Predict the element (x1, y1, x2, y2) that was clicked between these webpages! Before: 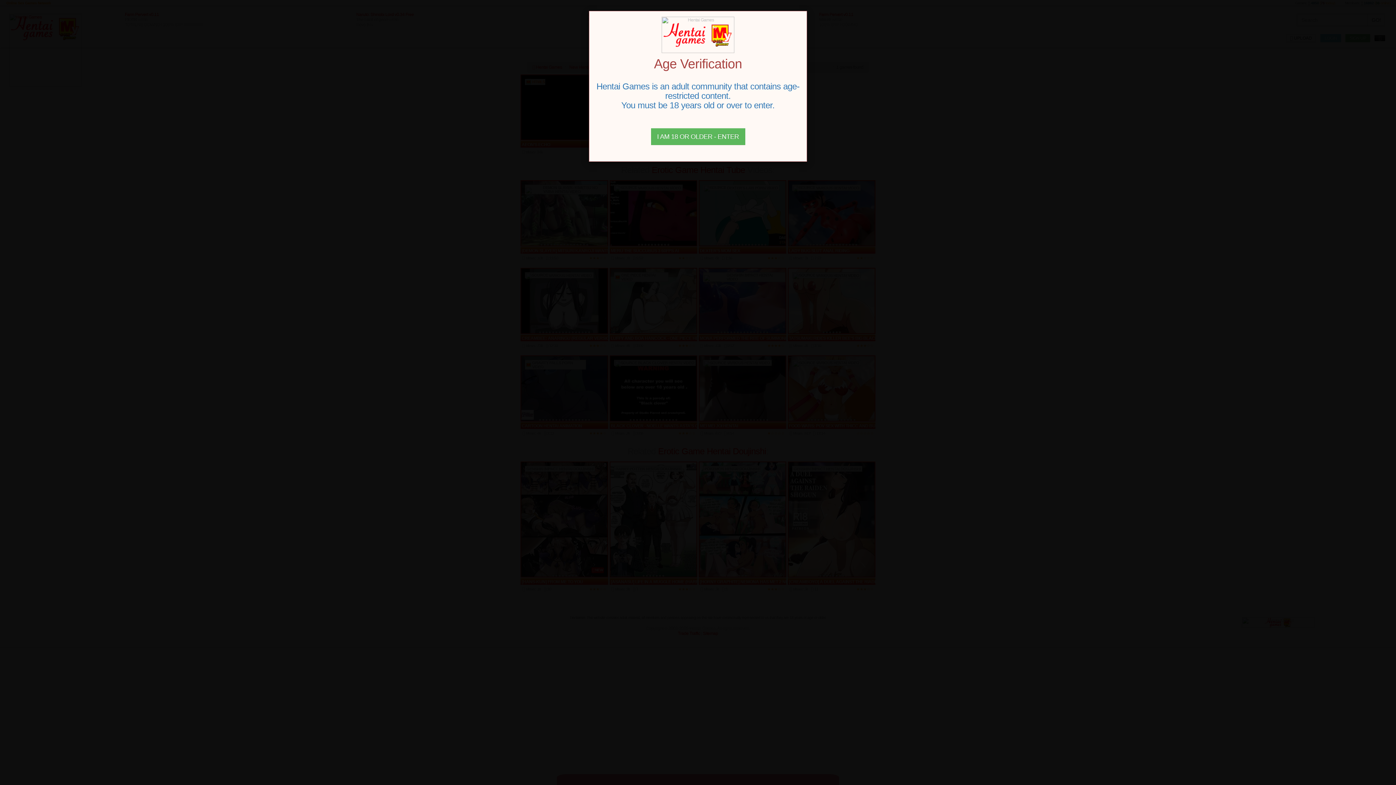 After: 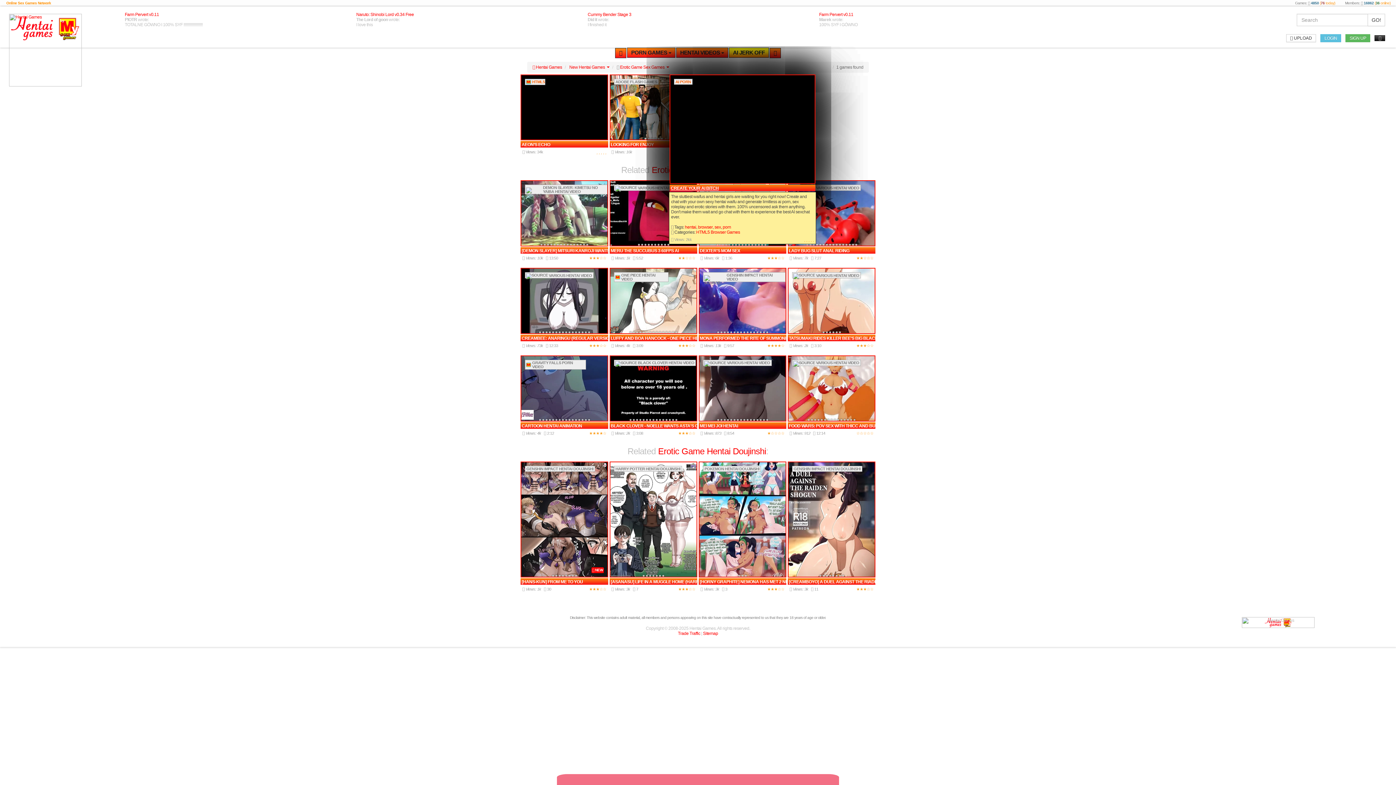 Action: bbox: (651, 128, 745, 145) label: Close